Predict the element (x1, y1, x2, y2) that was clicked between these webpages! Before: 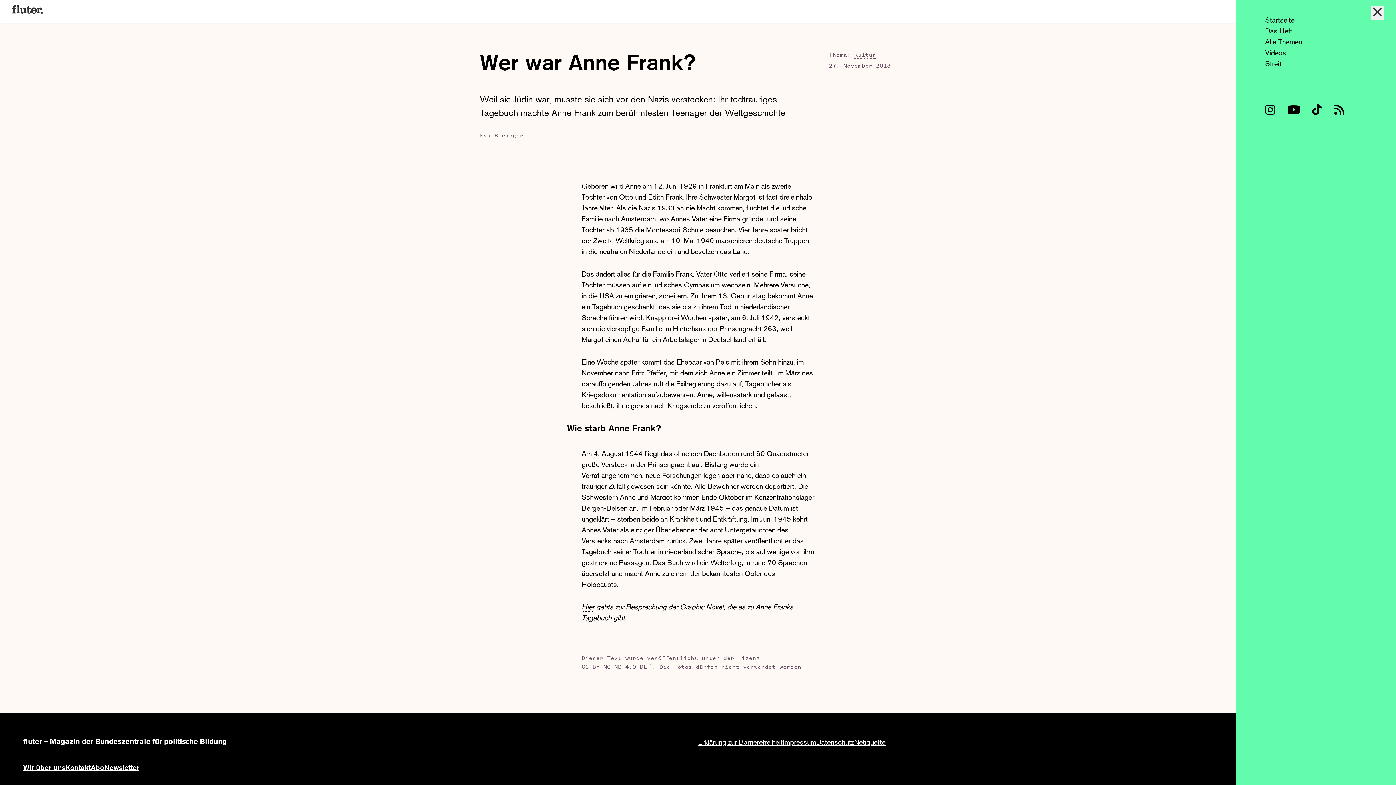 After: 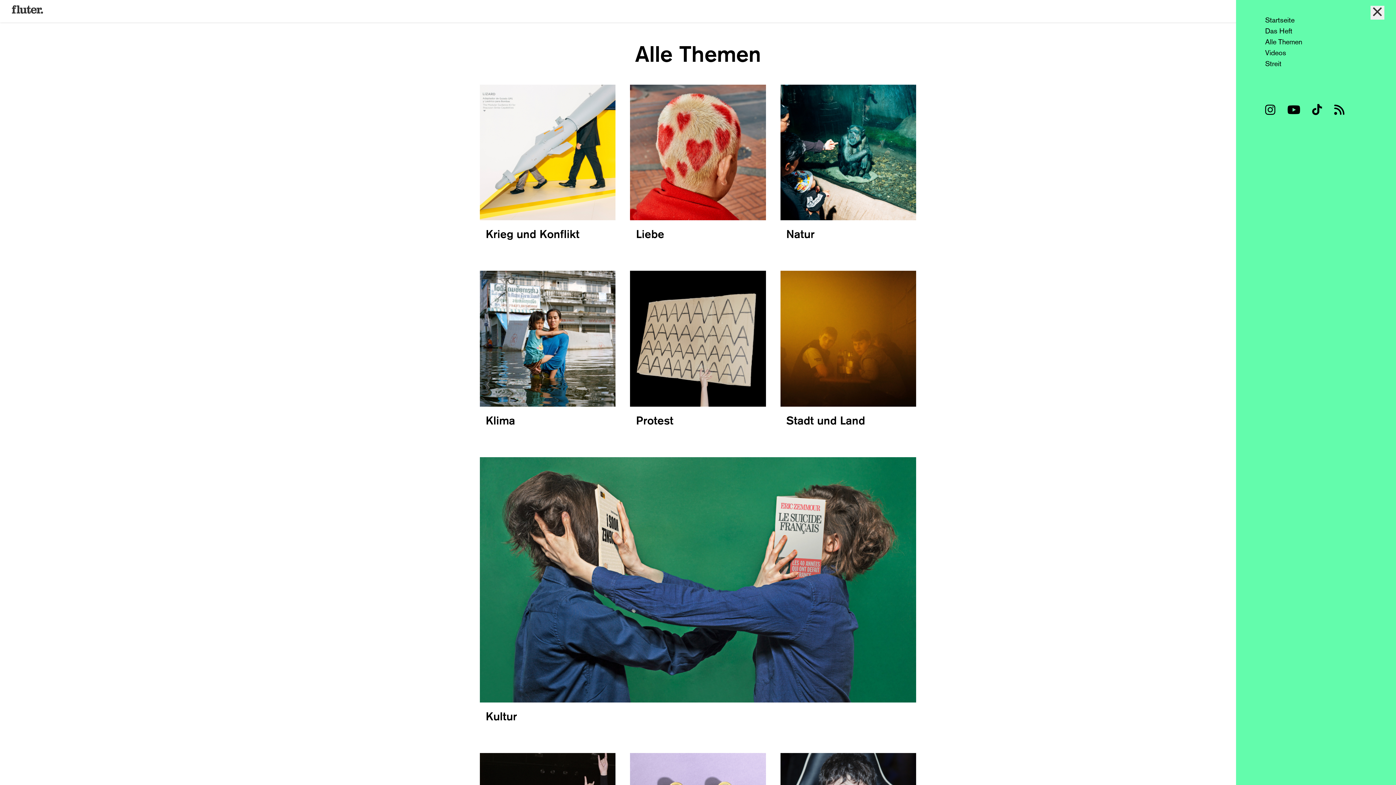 Action: bbox: (1265, 37, 1302, 46) label: Alle Themen